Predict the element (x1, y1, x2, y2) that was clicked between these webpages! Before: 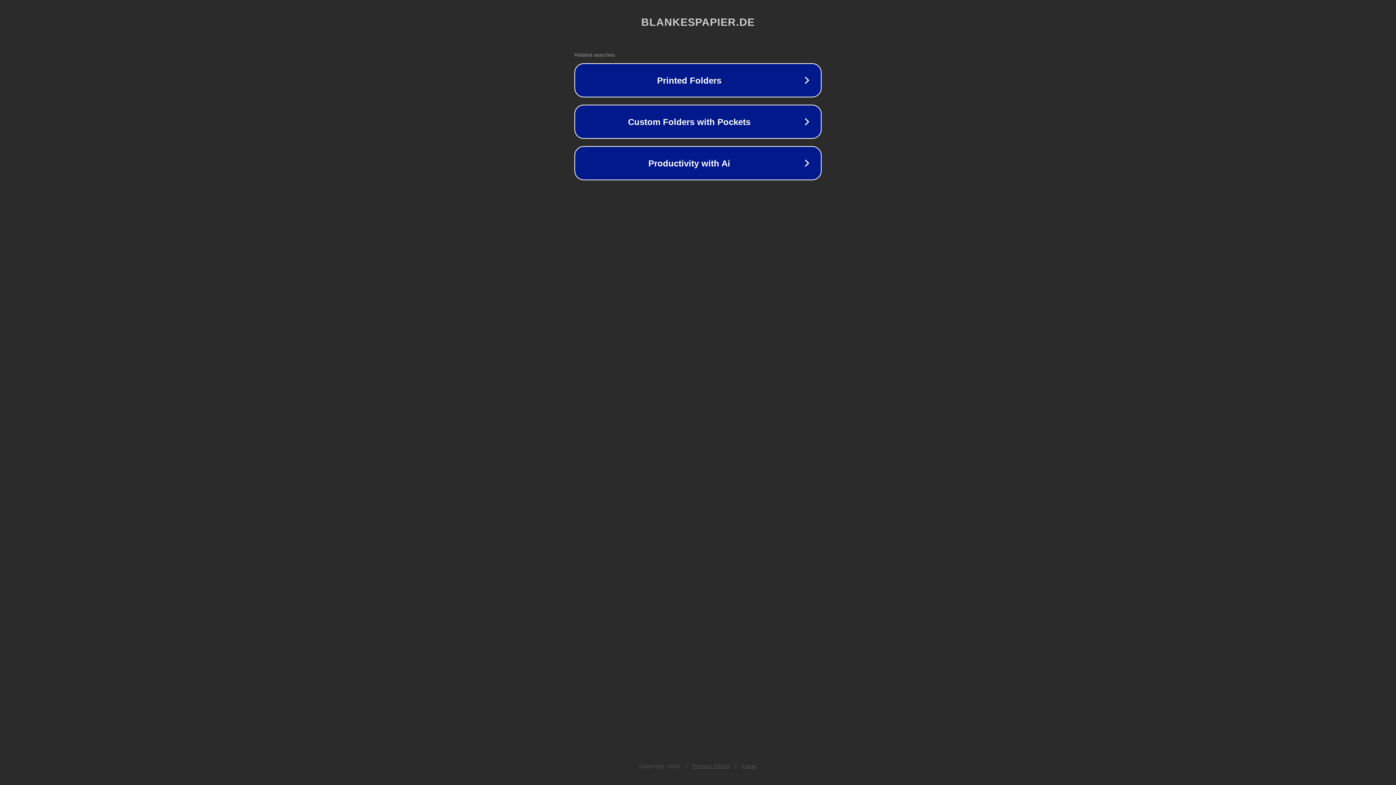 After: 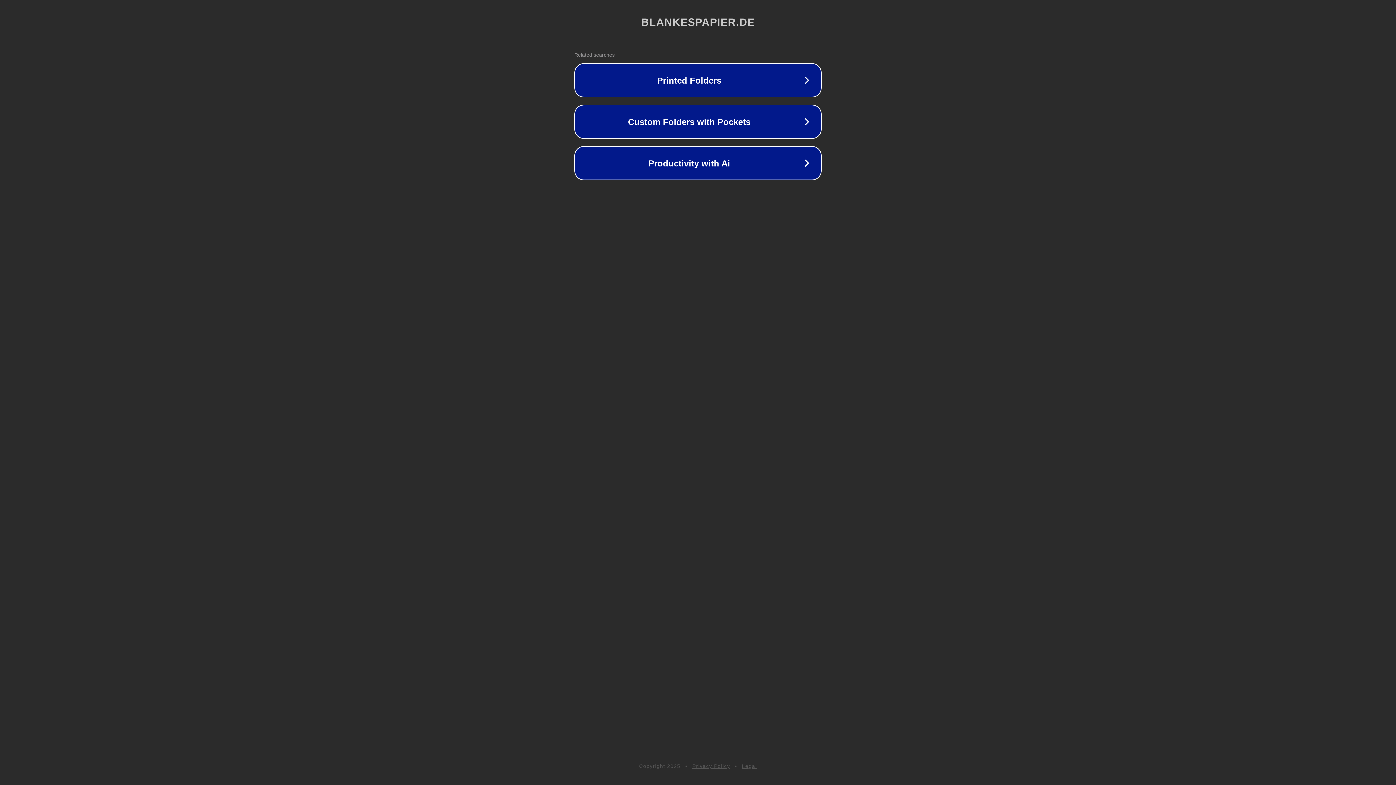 Action: bbox: (742, 763, 757, 769) label: Legal